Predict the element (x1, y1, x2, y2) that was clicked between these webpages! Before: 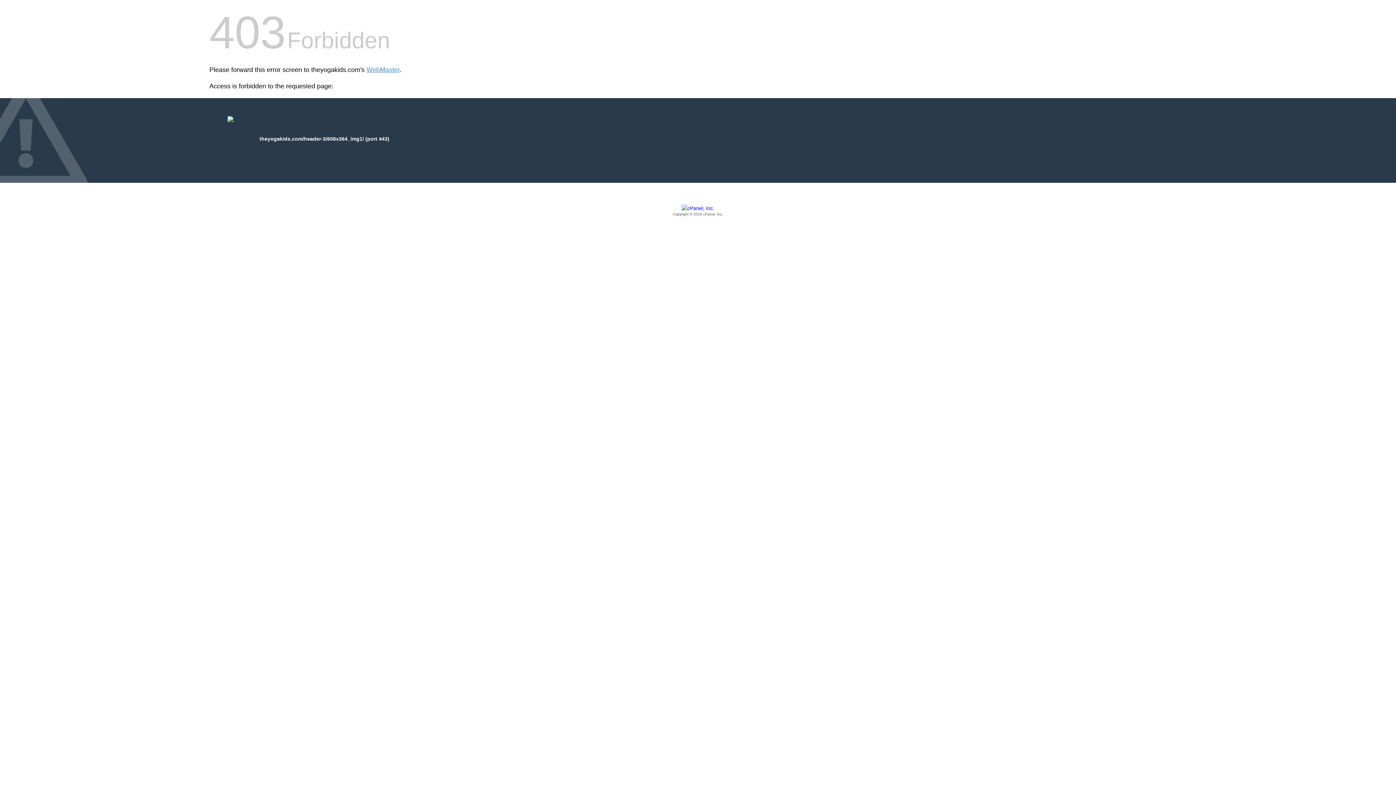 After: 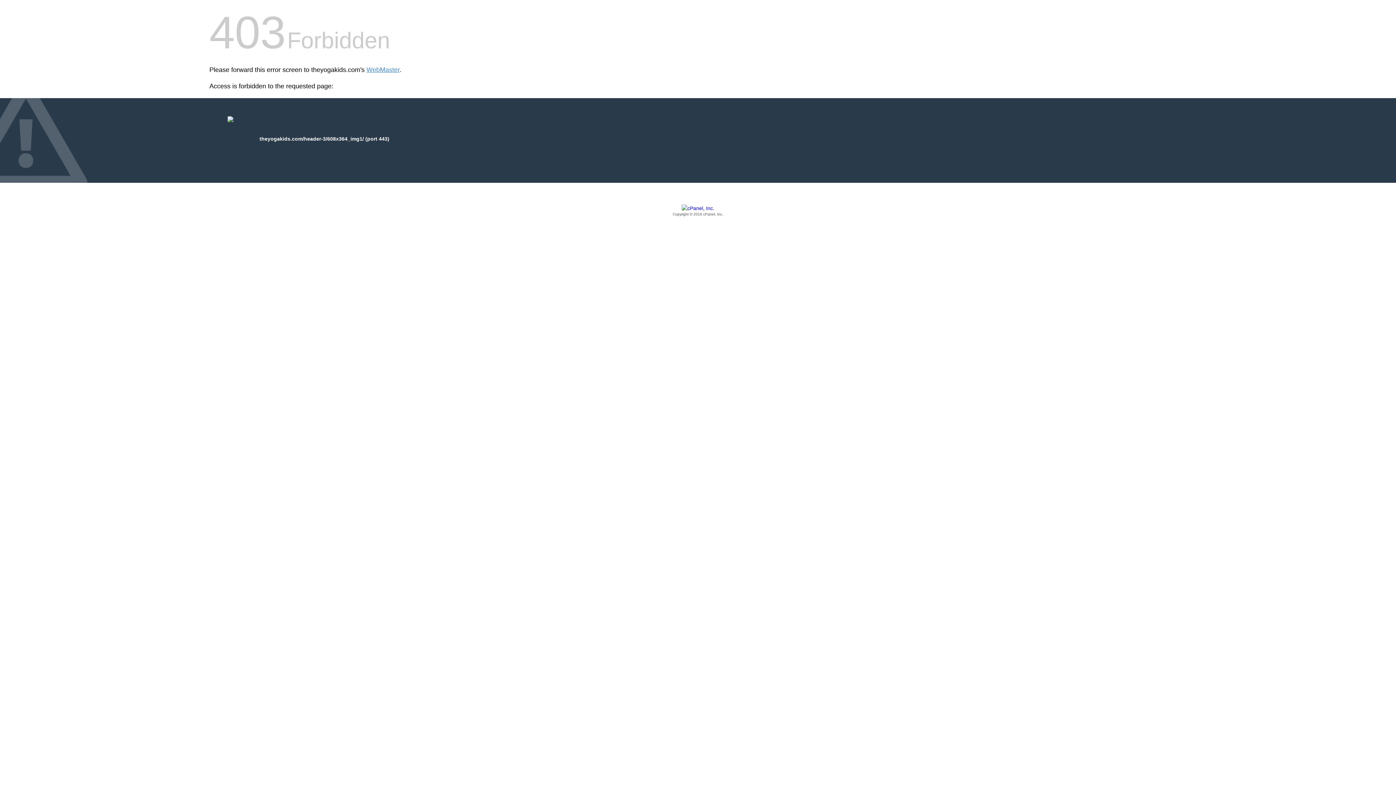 Action: bbox: (209, 205, 1186, 217) label: Copyright © 2016 cPanel, Inc.